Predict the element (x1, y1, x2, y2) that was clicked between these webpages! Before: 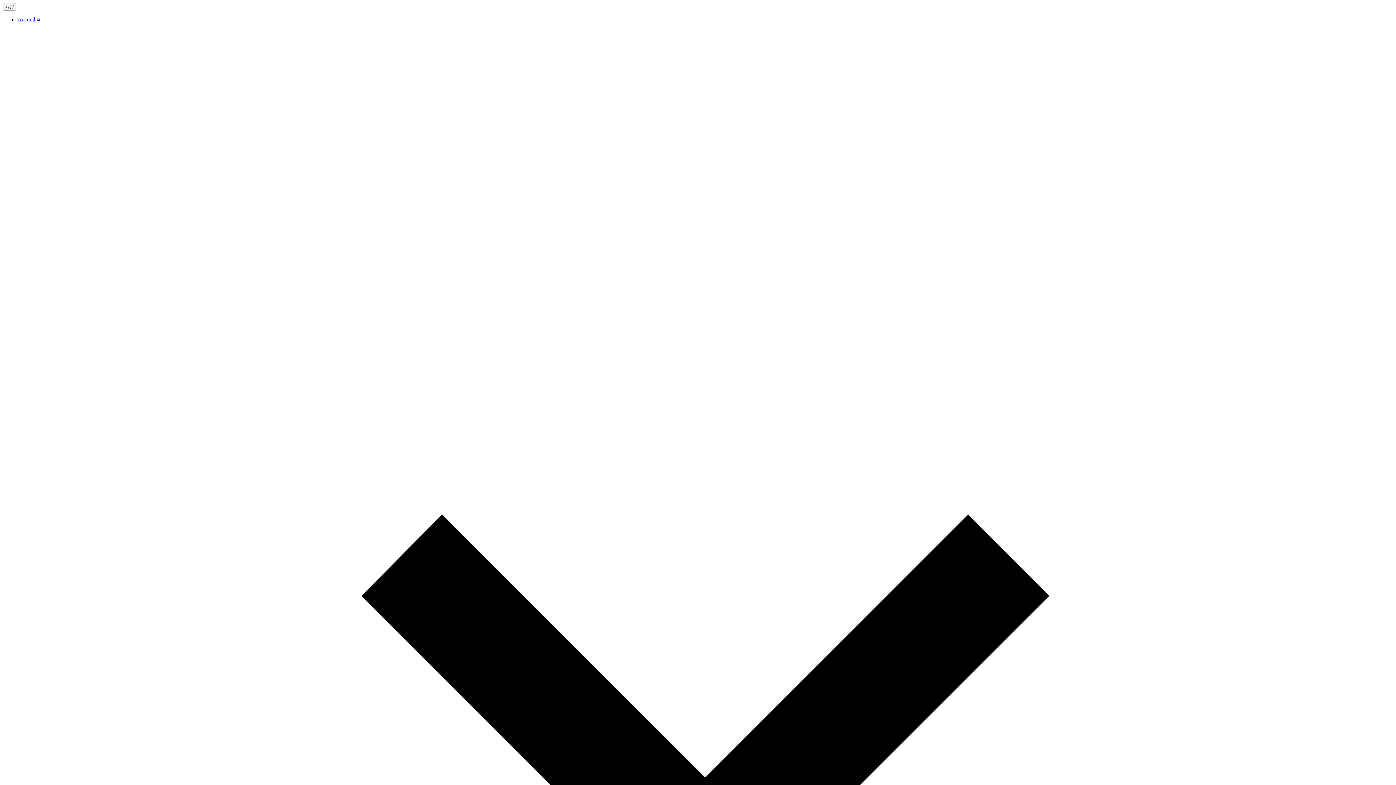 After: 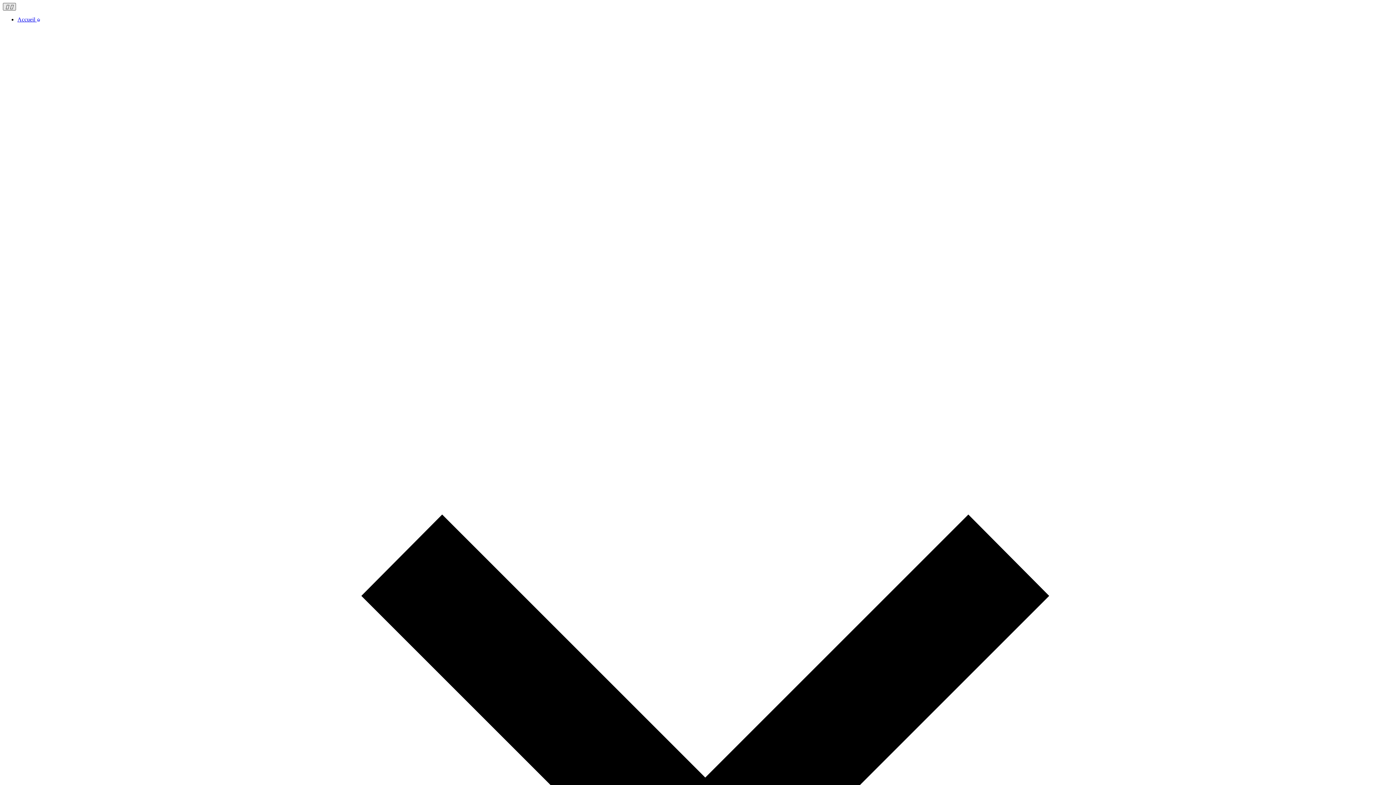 Action: label:  
Ouvrir le menu bbox: (2, 2, 16, 10)